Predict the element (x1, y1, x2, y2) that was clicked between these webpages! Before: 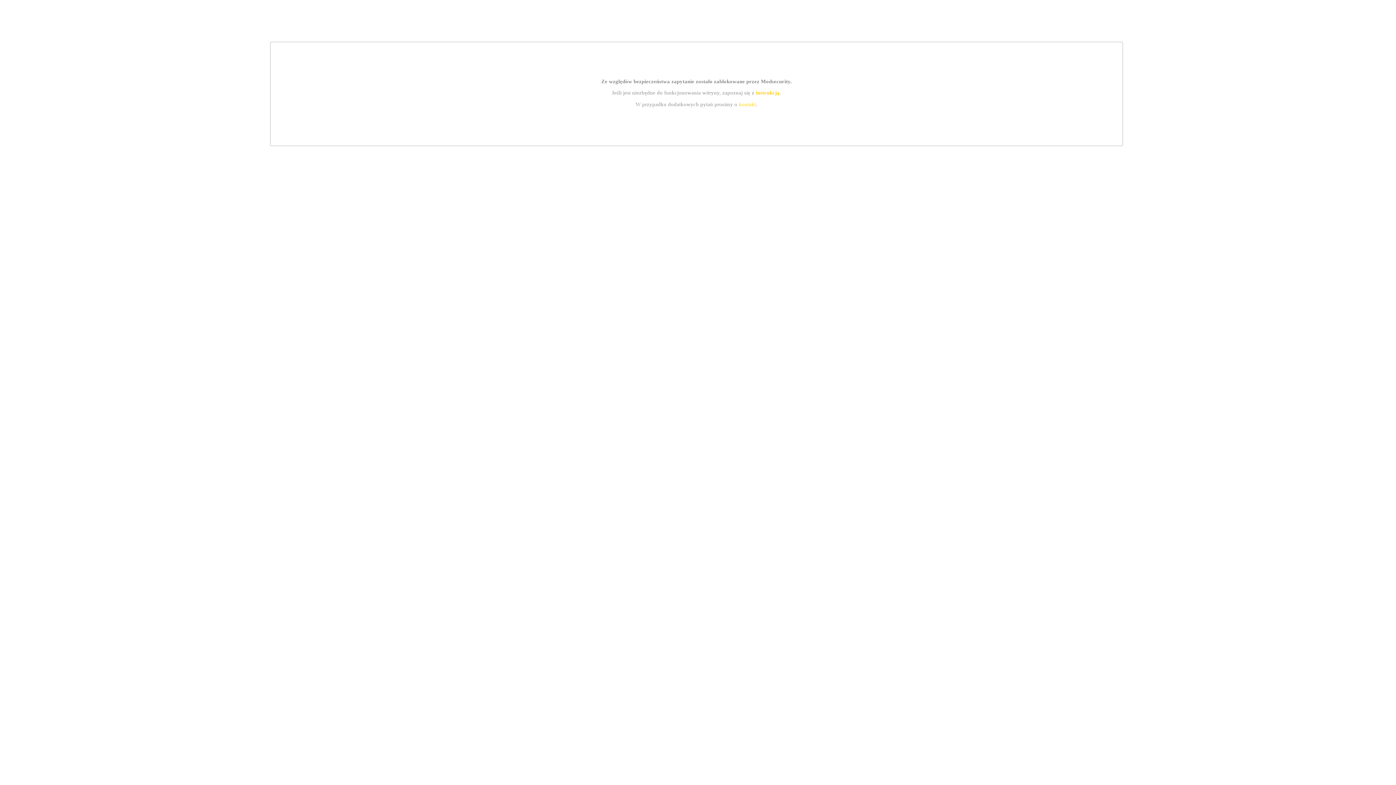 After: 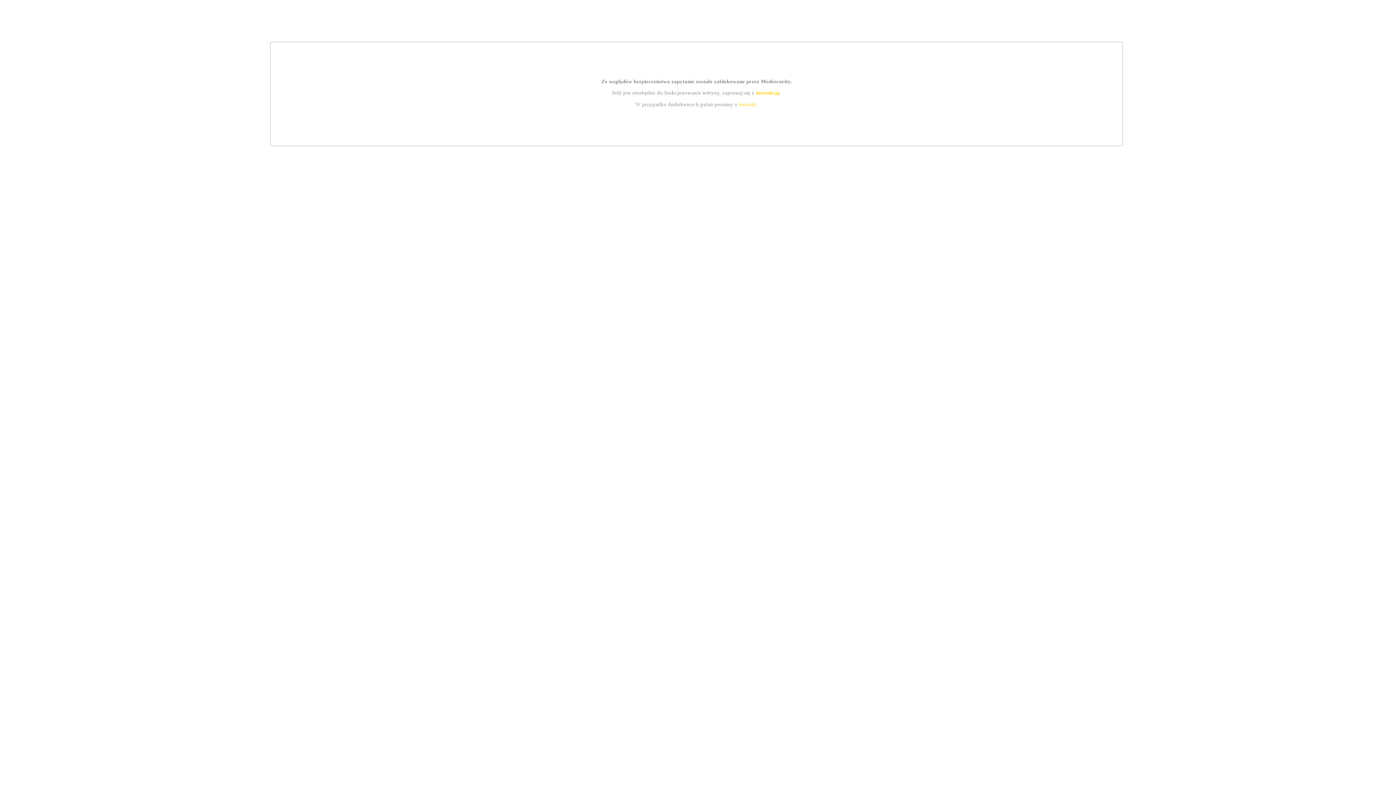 Action: bbox: (739, 101, 756, 107) label: kontakt